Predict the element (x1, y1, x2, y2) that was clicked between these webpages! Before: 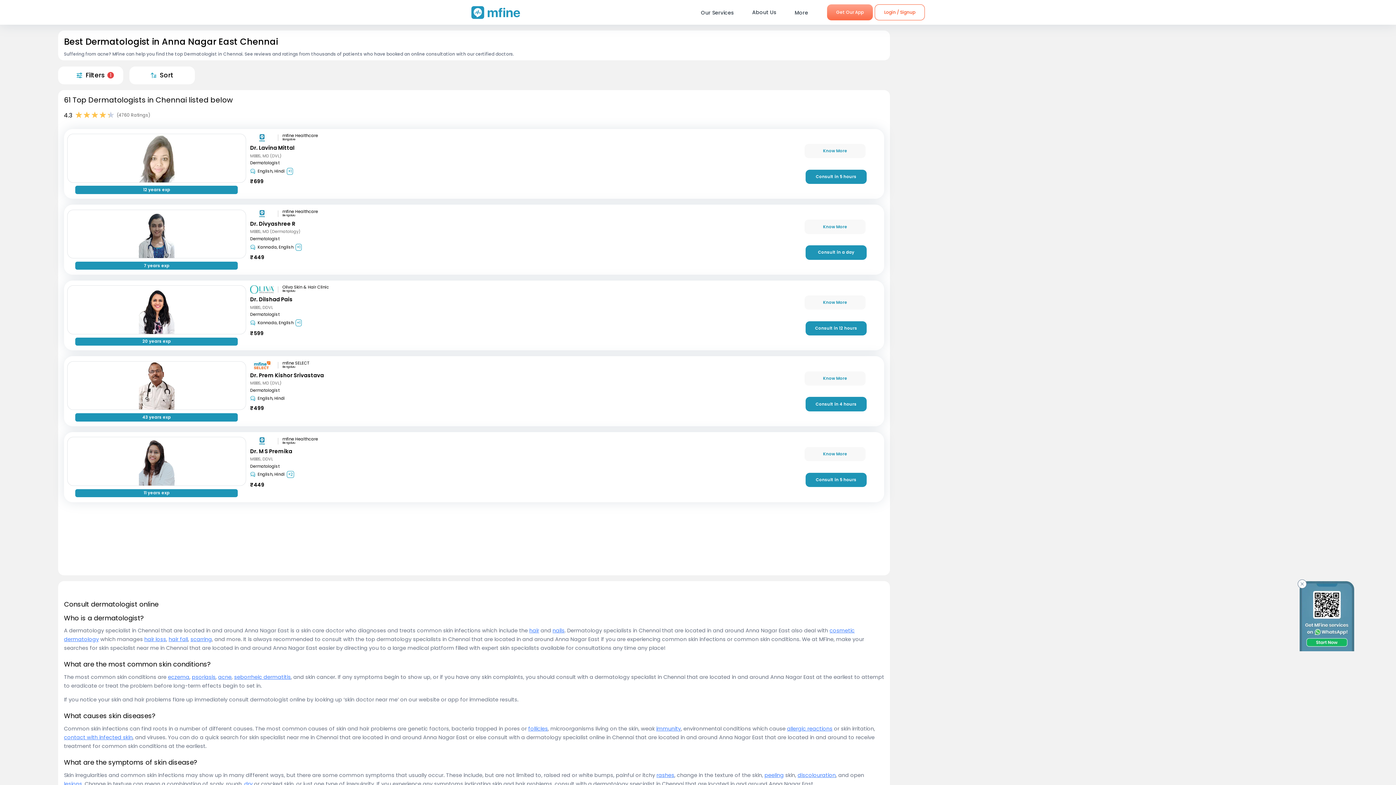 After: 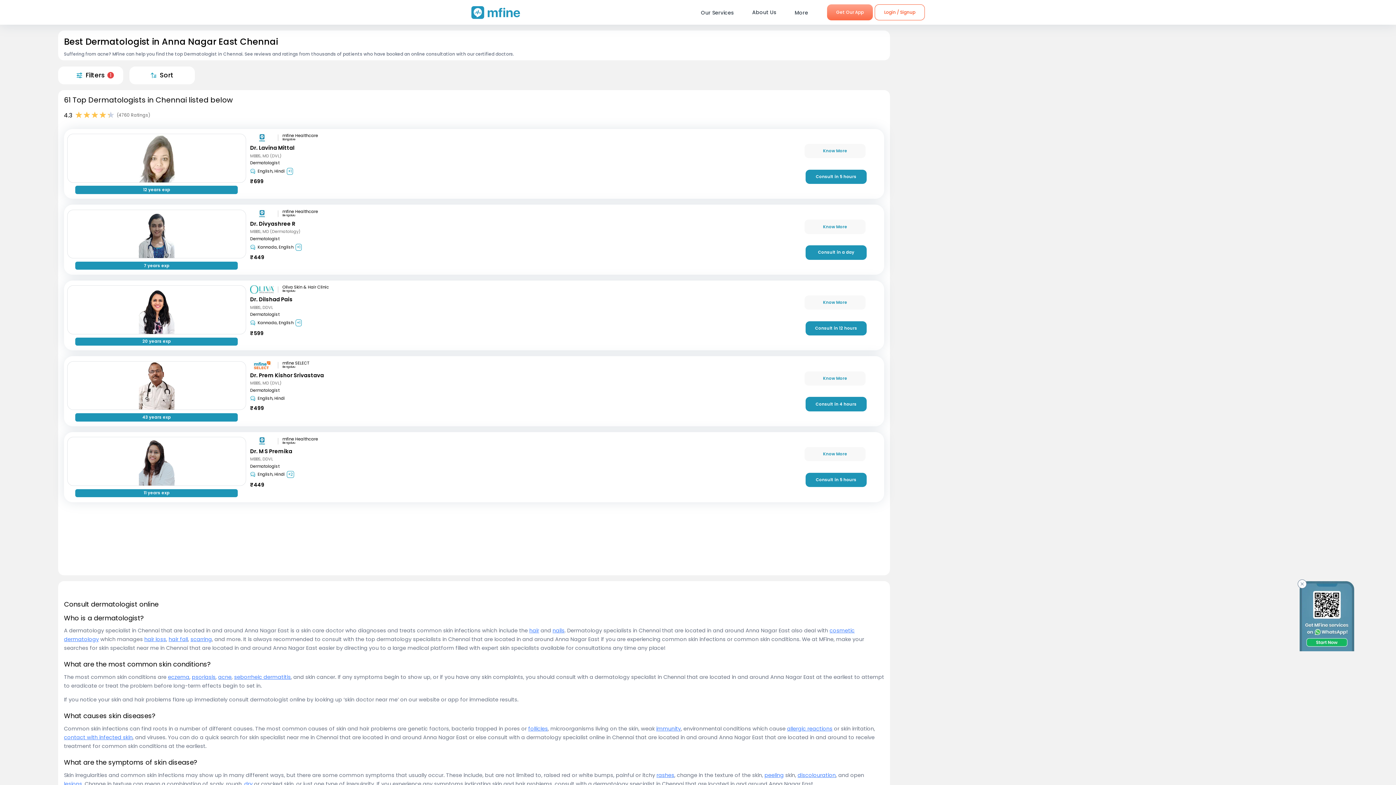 Action: bbox: (656, 771, 674, 779) label: rashes